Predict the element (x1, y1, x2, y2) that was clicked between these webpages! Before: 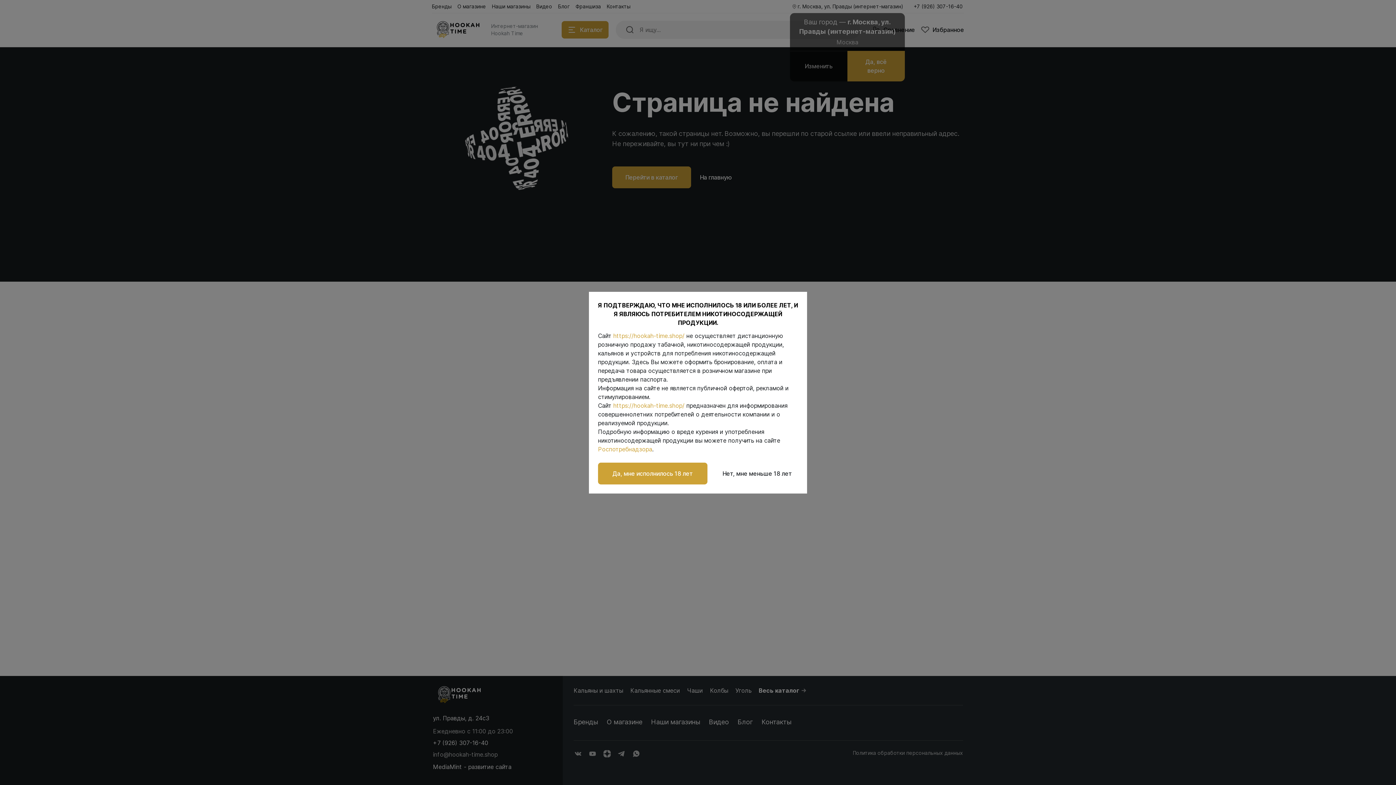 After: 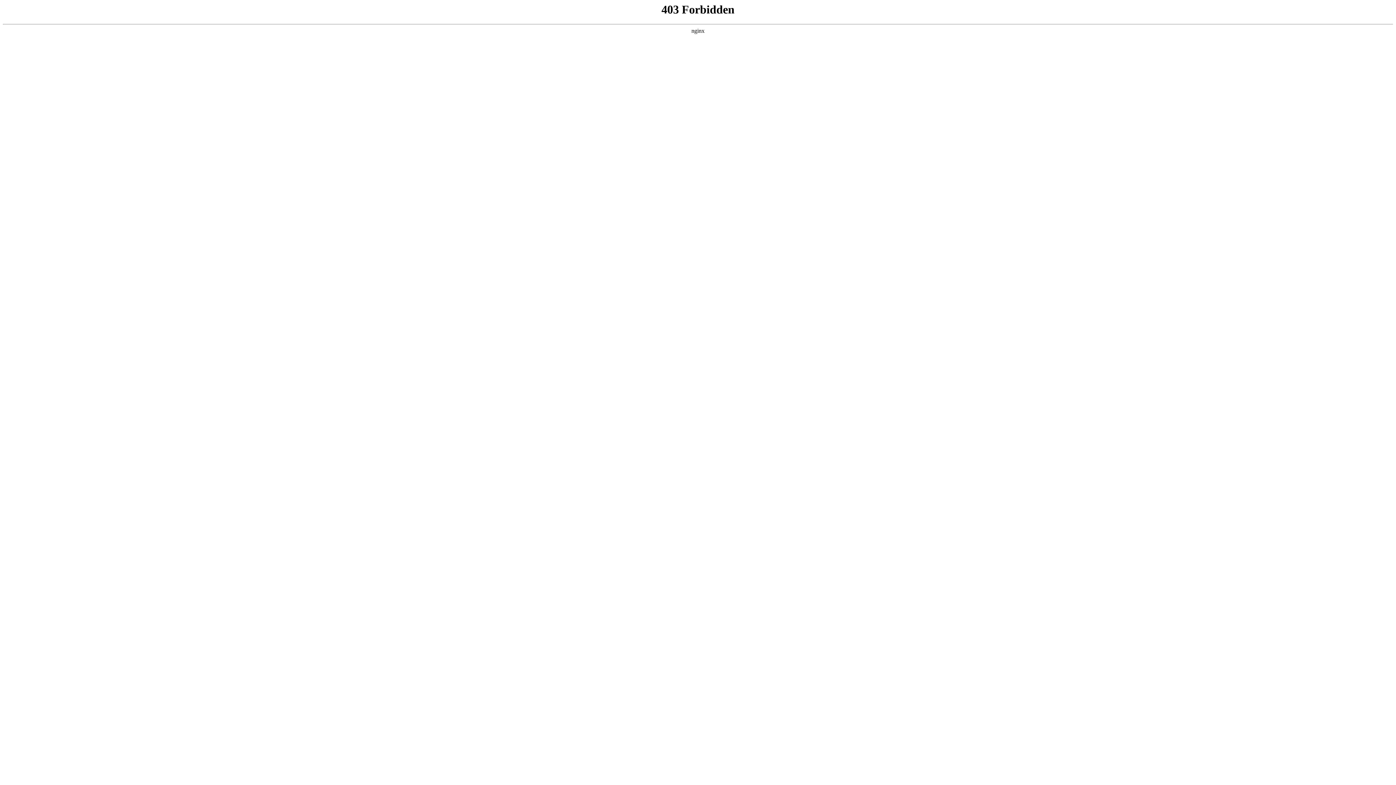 Action: bbox: (716, 466, 798, 480) label: Нет, мне меньше 18 лет